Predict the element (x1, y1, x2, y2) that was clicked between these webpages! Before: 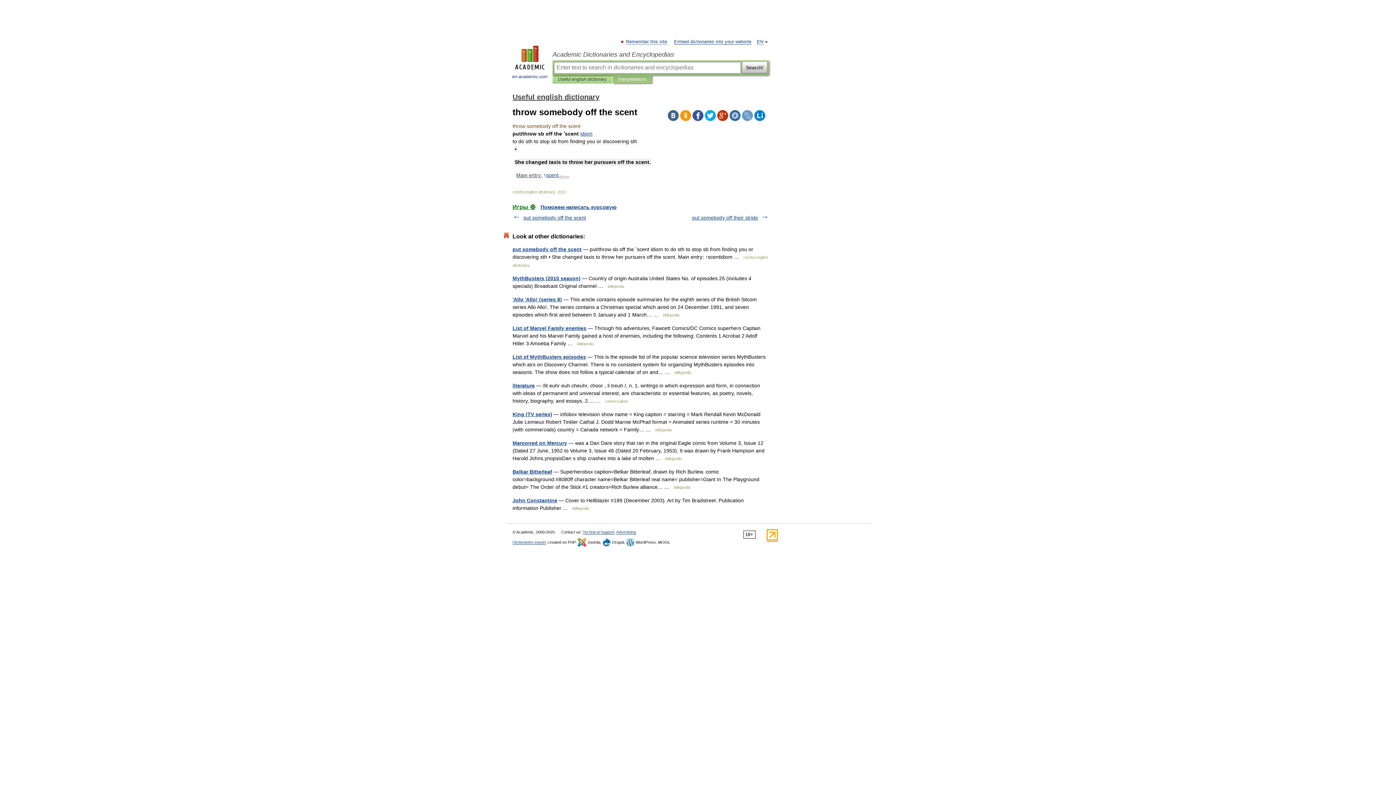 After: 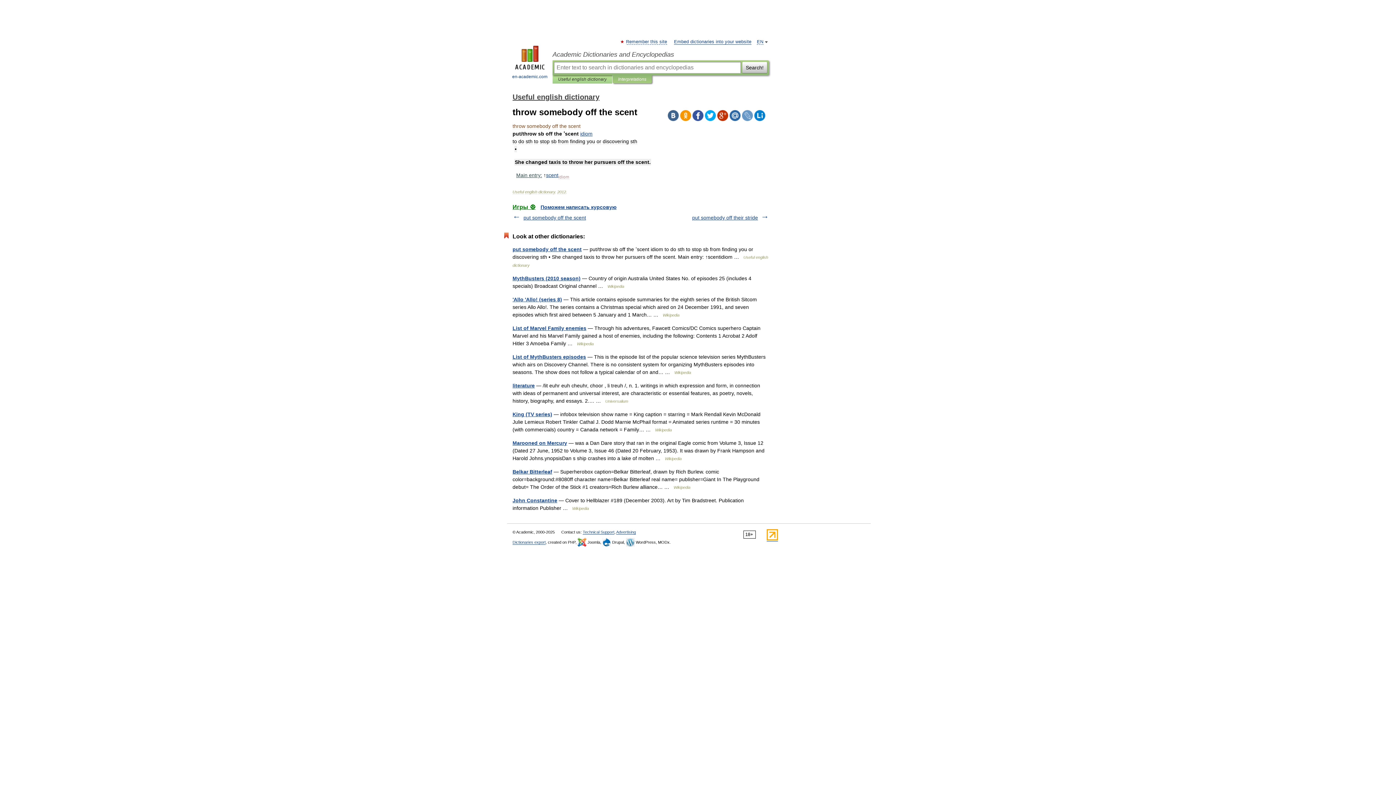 Action: bbox: (754, 110, 765, 121)